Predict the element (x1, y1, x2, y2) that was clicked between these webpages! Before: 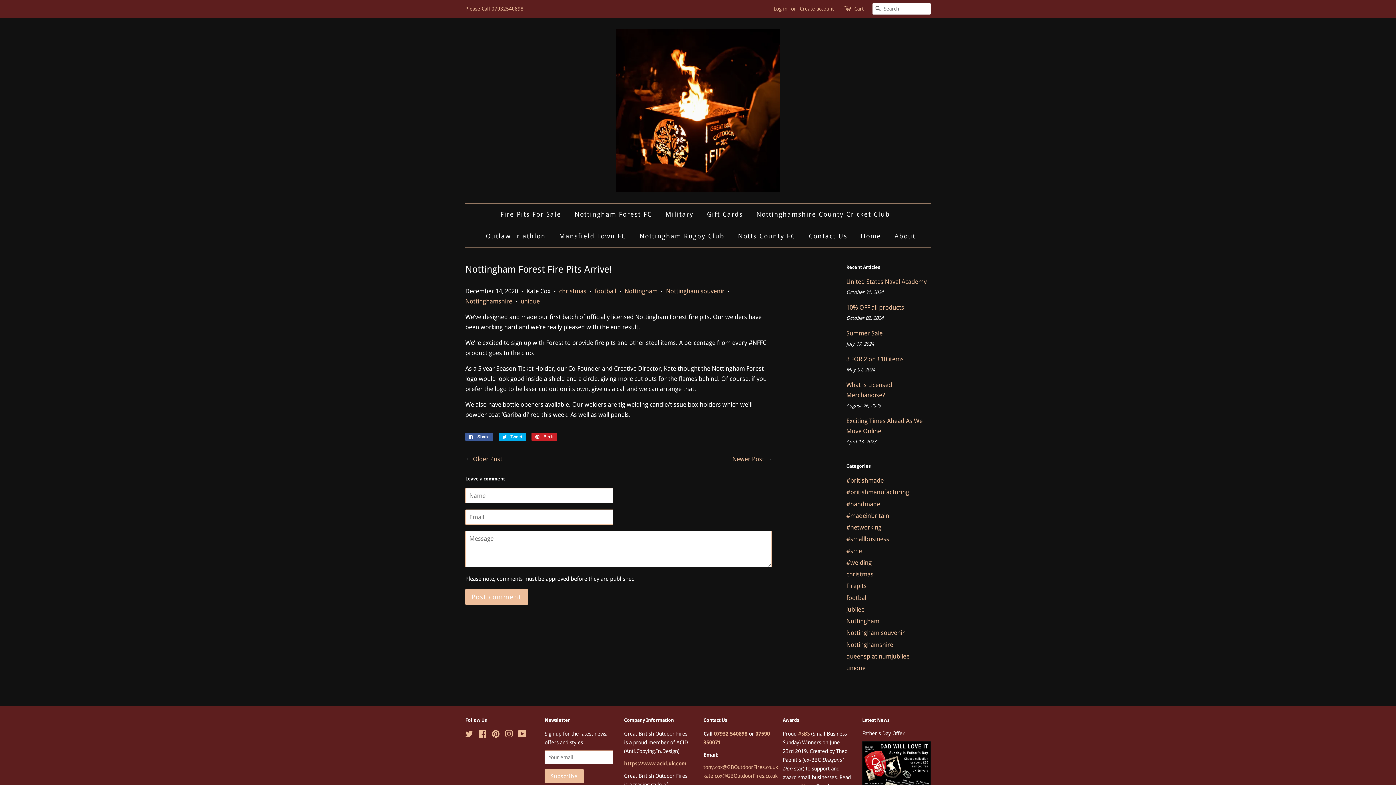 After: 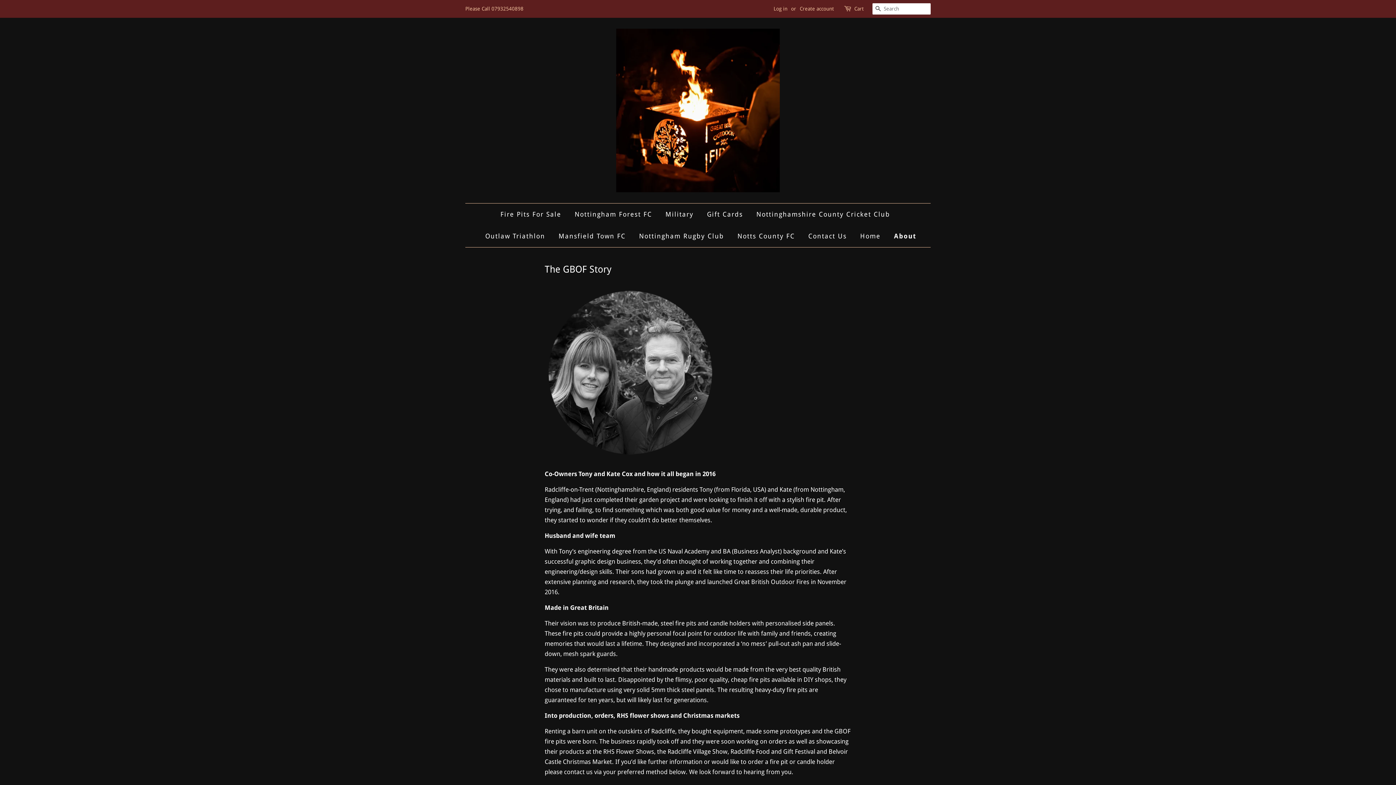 Action: label: About bbox: (889, 225, 915, 247)